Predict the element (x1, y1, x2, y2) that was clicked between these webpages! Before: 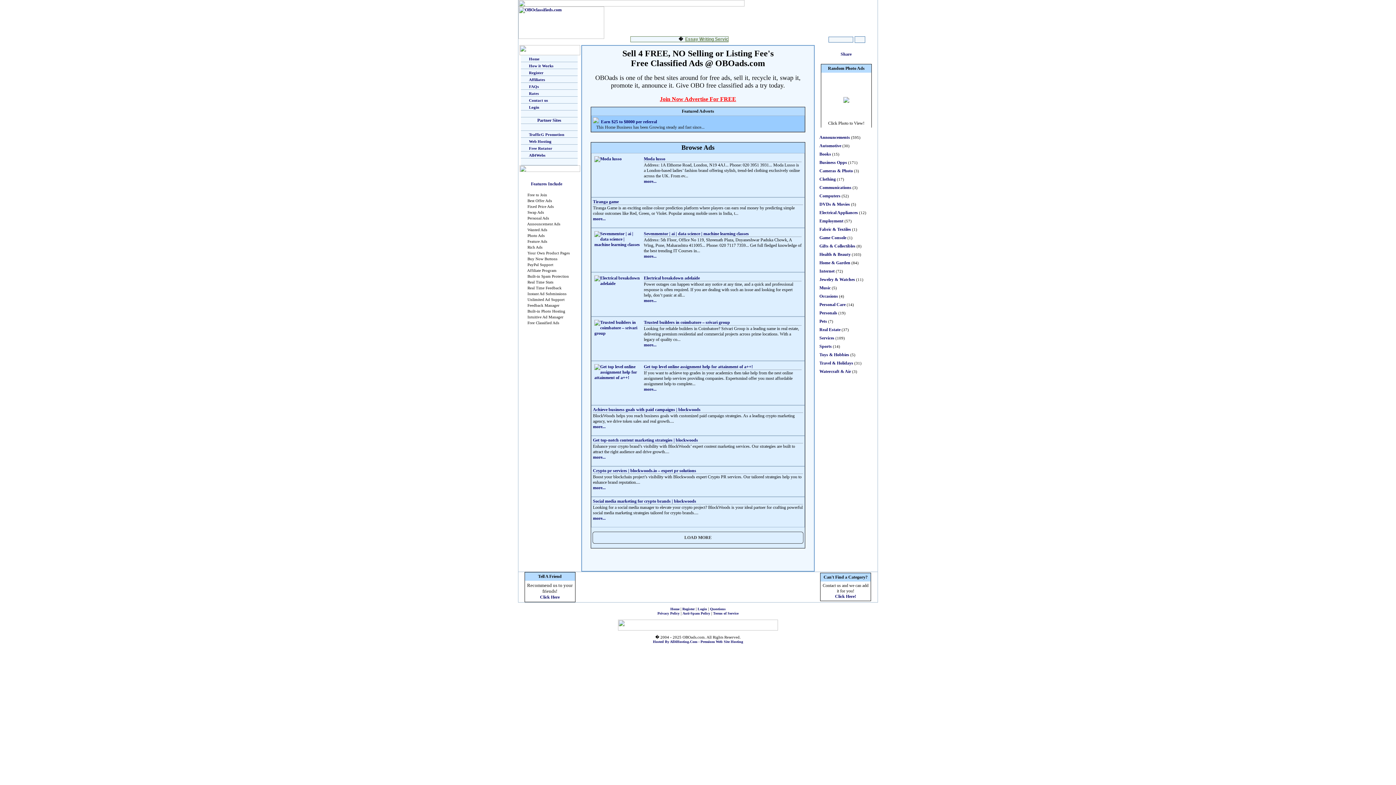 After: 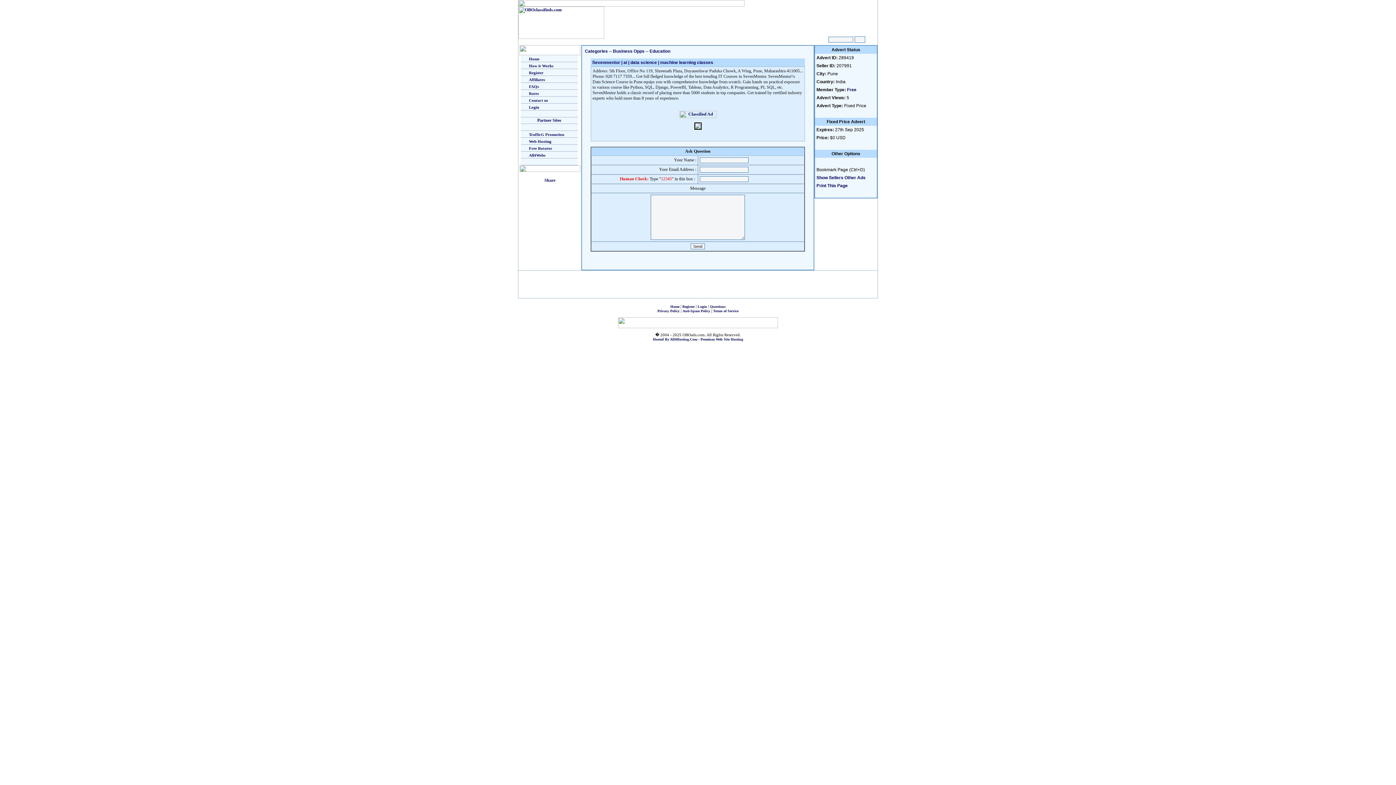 Action: bbox: (594, 242, 641, 247)